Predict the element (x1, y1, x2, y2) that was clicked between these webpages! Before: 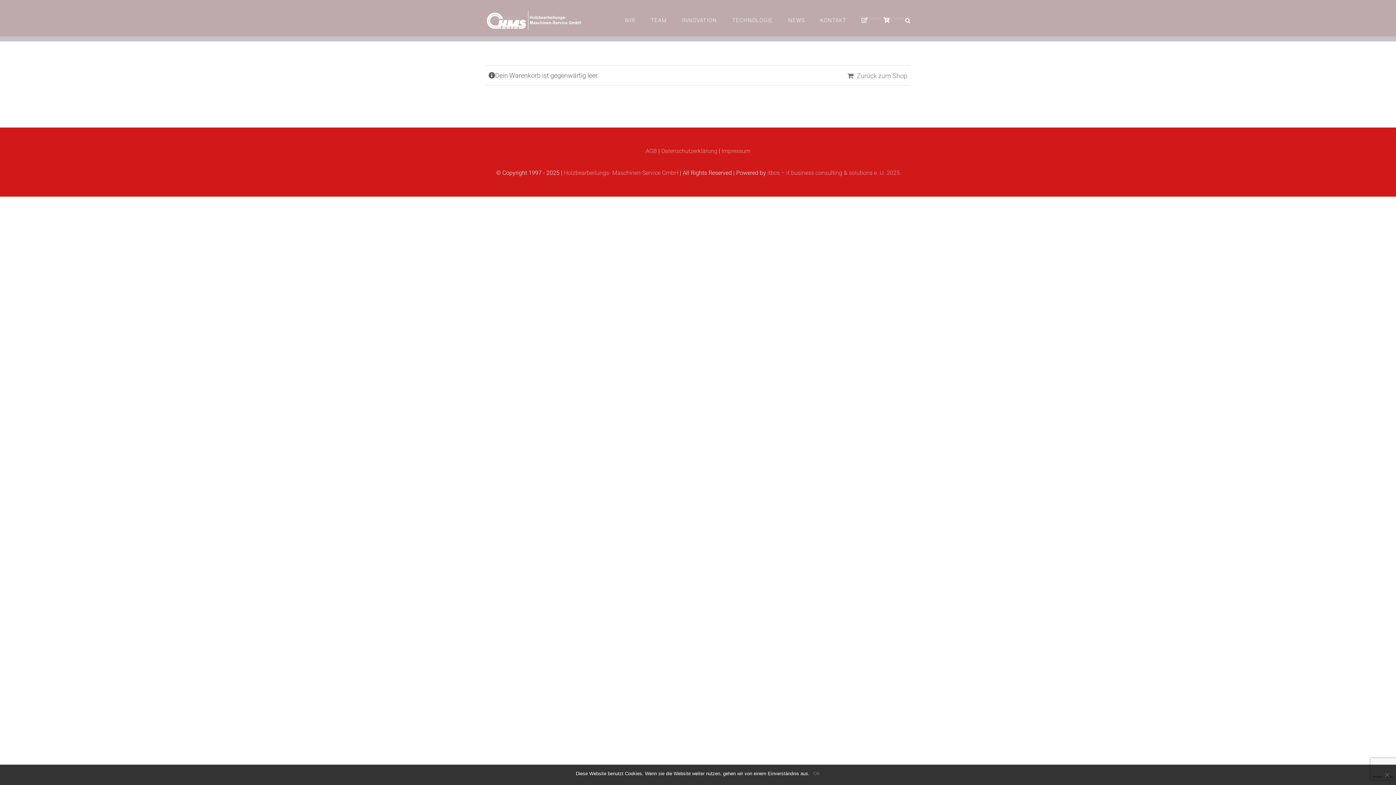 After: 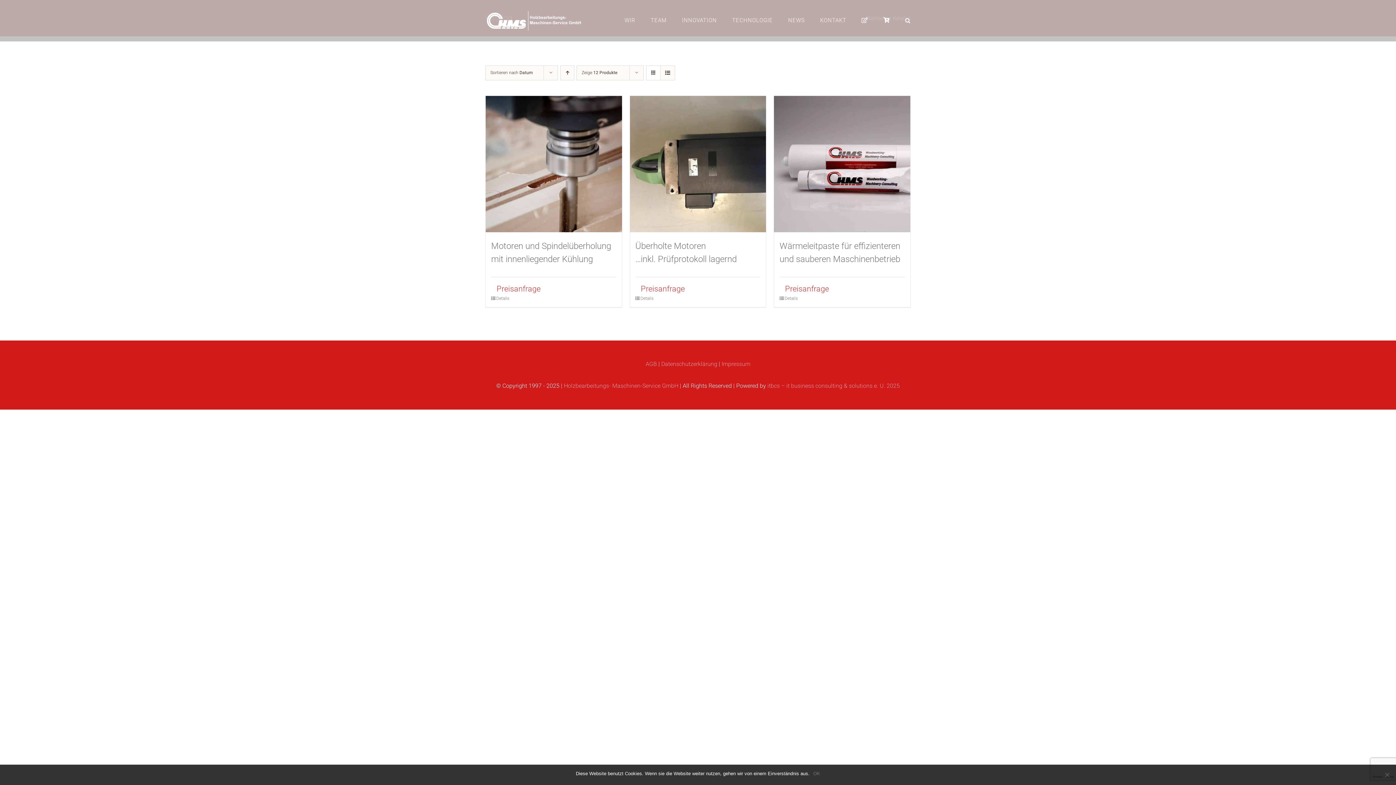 Action: bbox: (883, 0, 890, 40)